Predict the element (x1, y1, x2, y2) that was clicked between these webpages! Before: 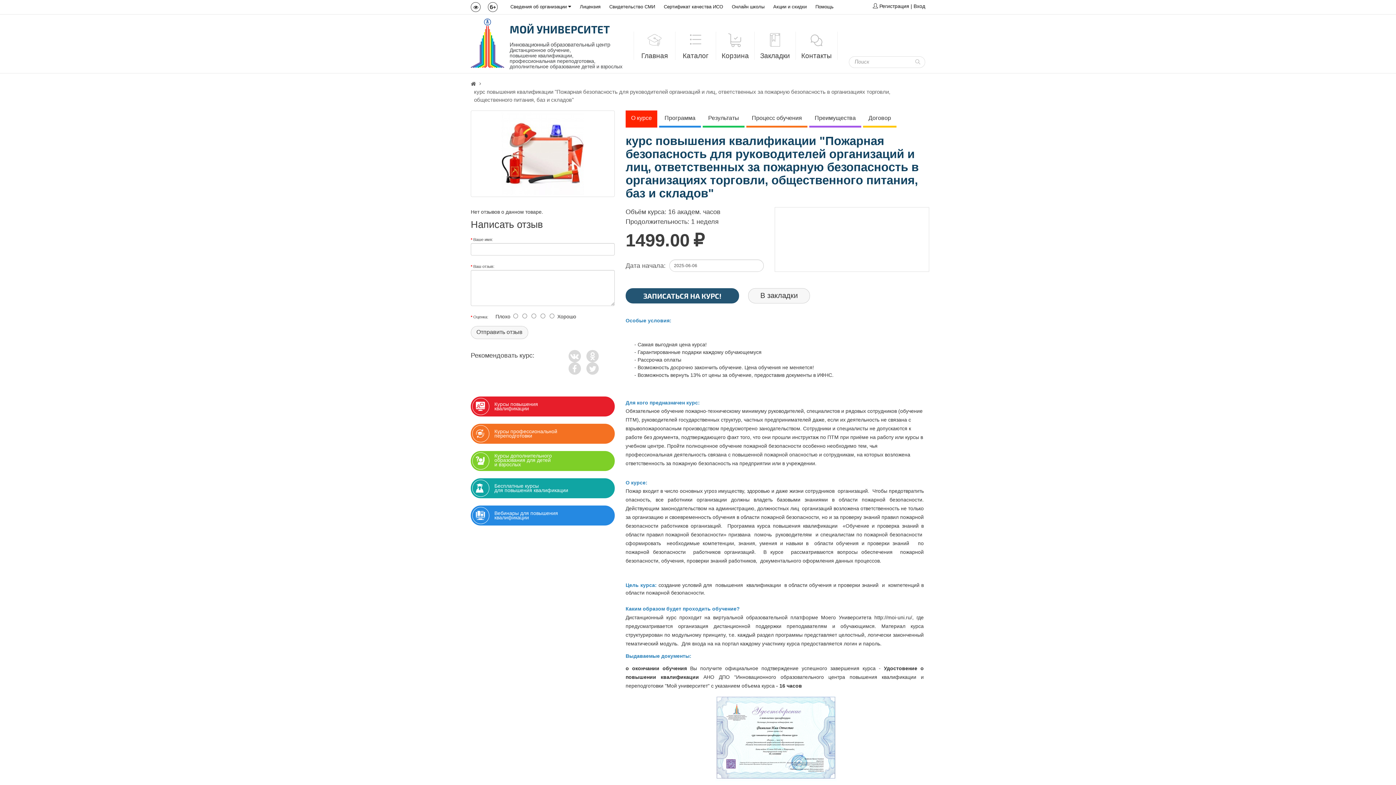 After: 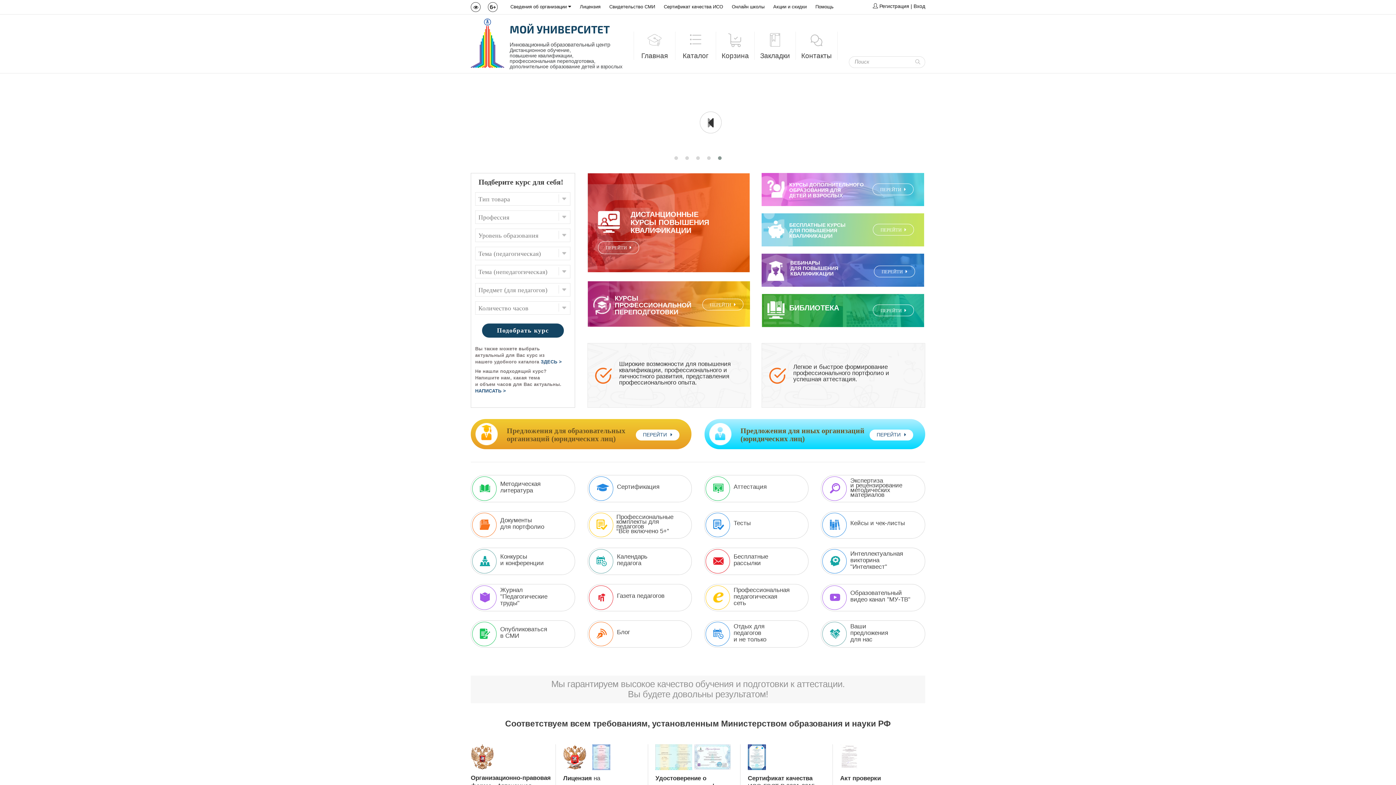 Action: bbox: (470, 80, 476, 86)